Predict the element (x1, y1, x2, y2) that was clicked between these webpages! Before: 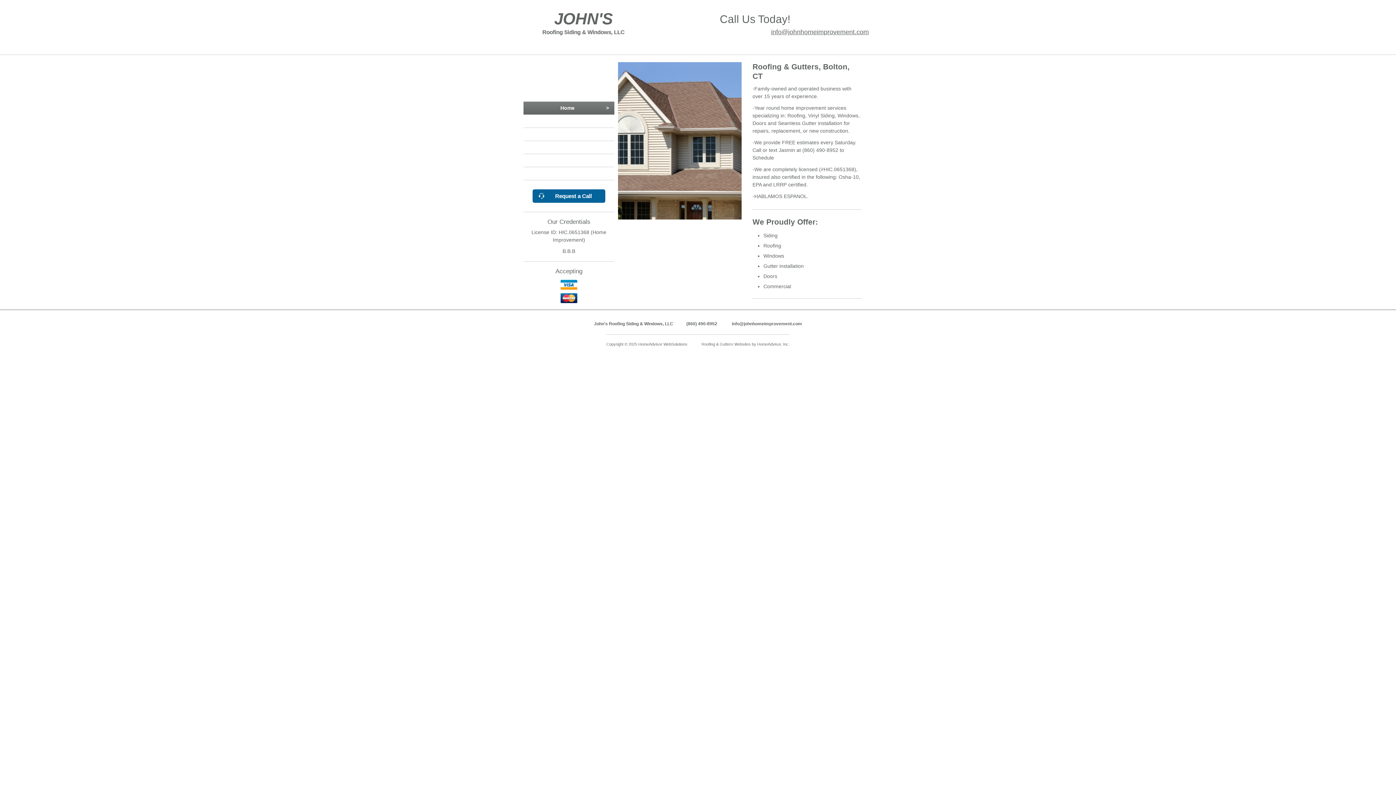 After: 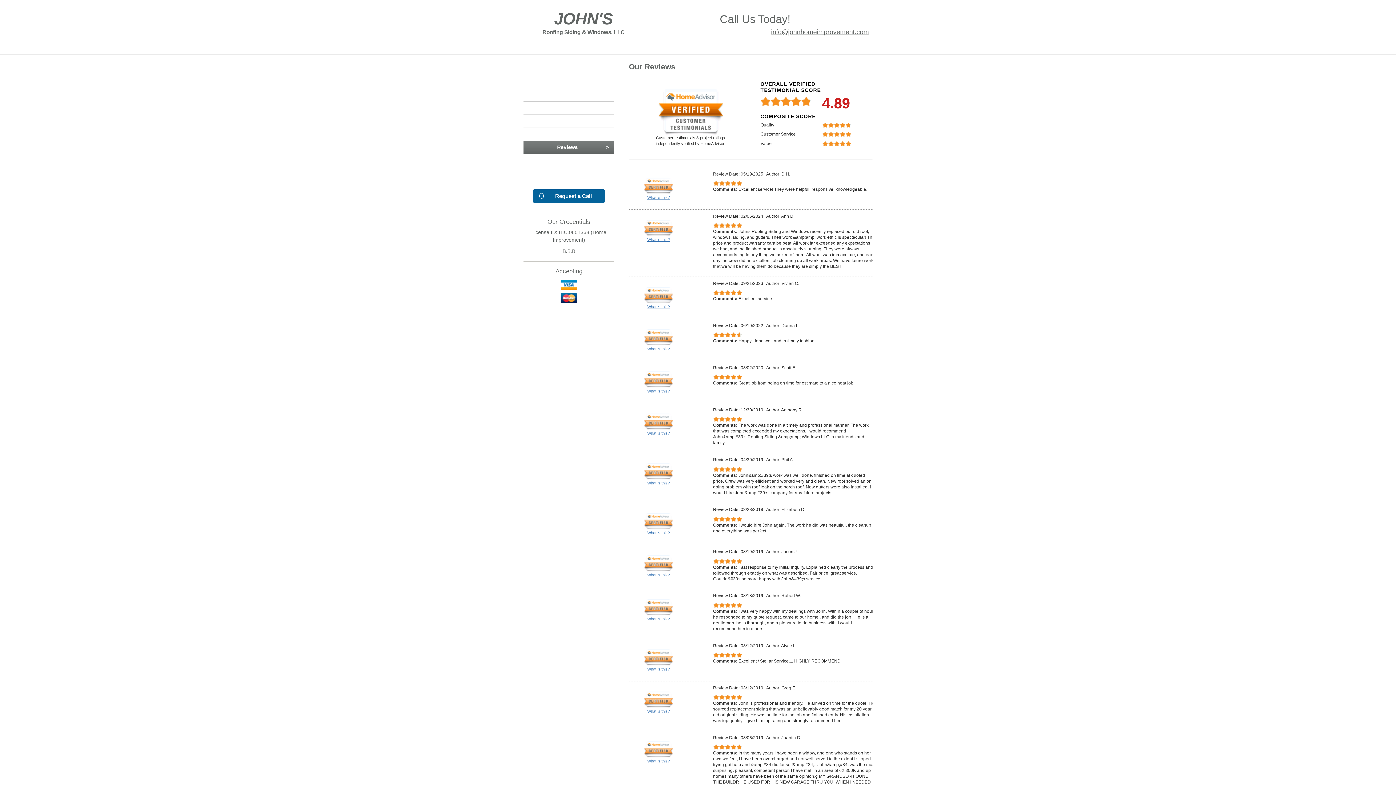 Action: bbox: (523, 141, 614, 153) label: Reviews